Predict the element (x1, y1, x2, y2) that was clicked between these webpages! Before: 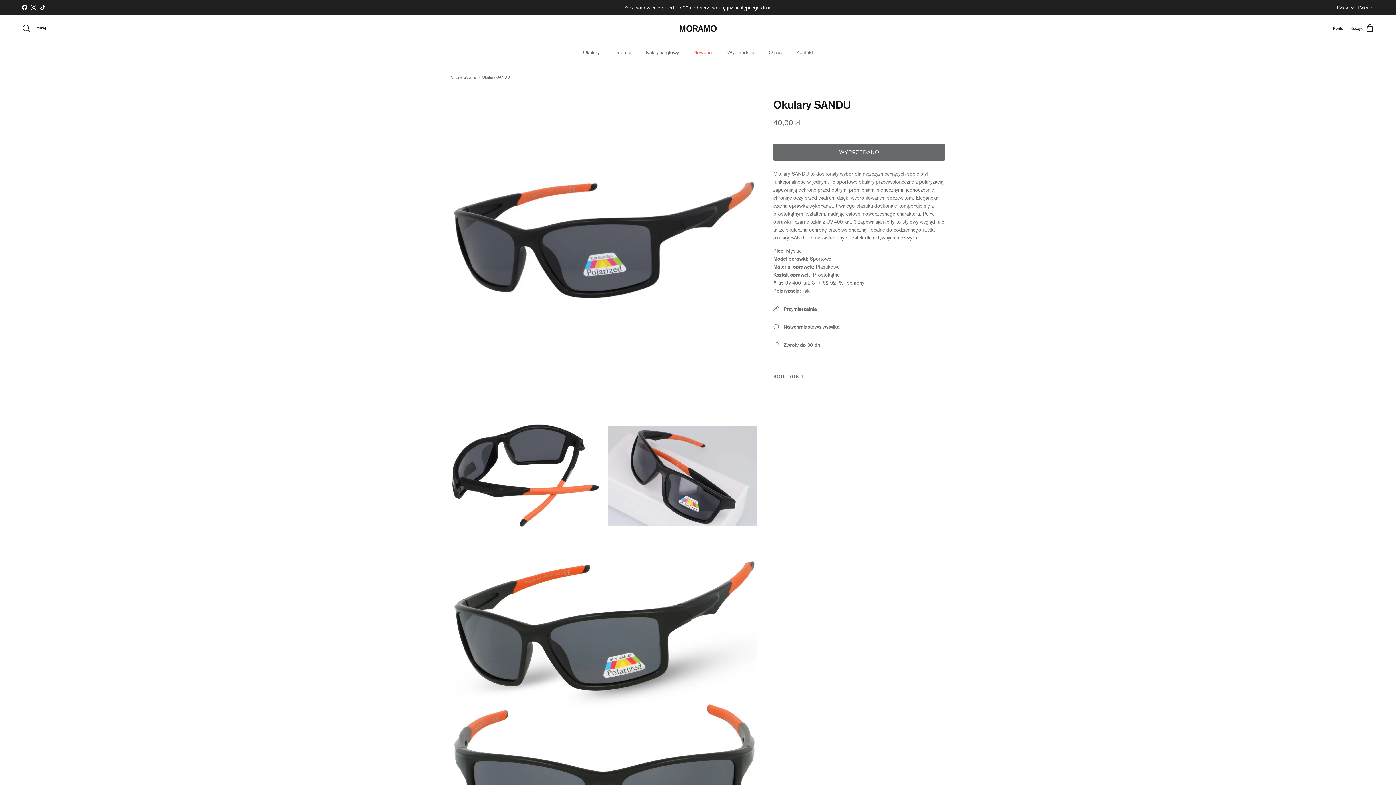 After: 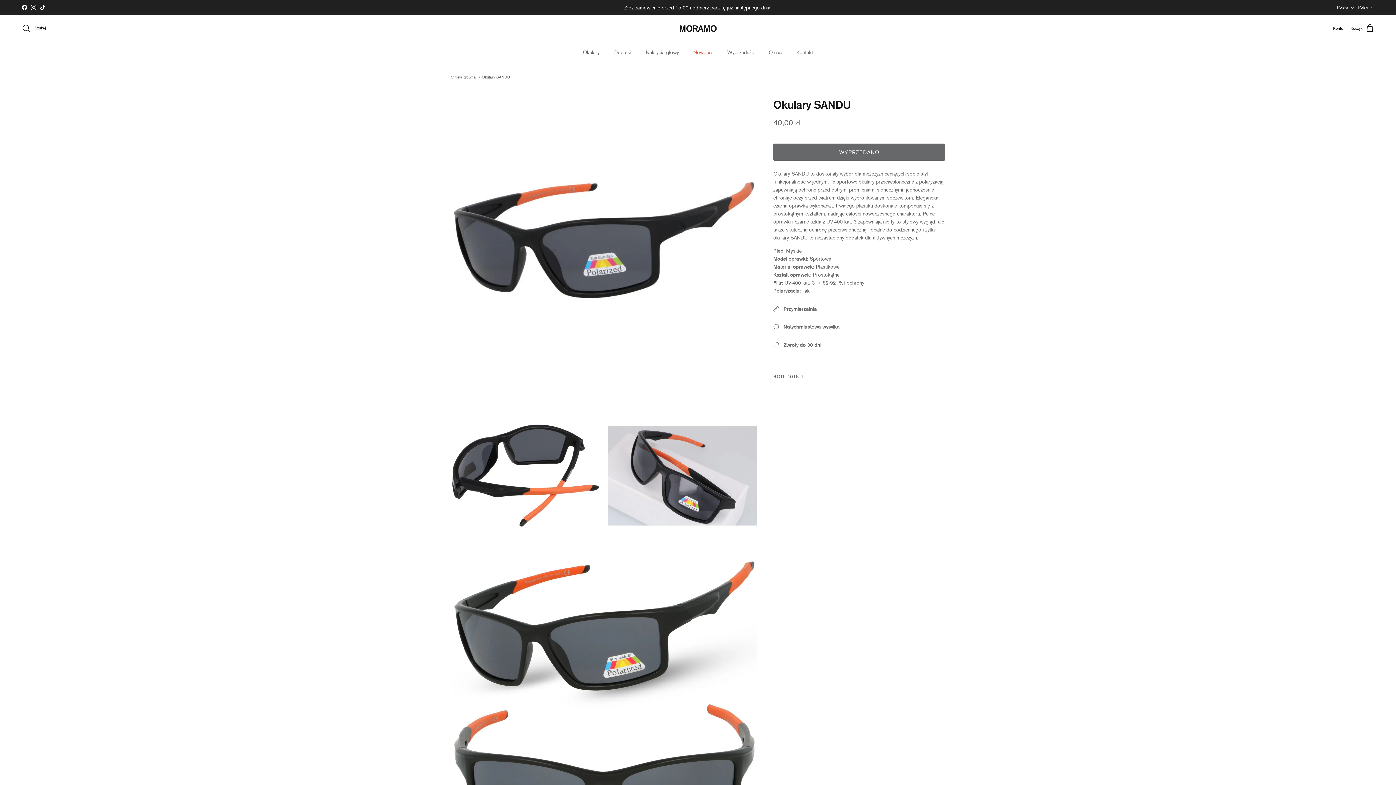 Action: bbox: (21, 4, 27, 10) label: Facebook